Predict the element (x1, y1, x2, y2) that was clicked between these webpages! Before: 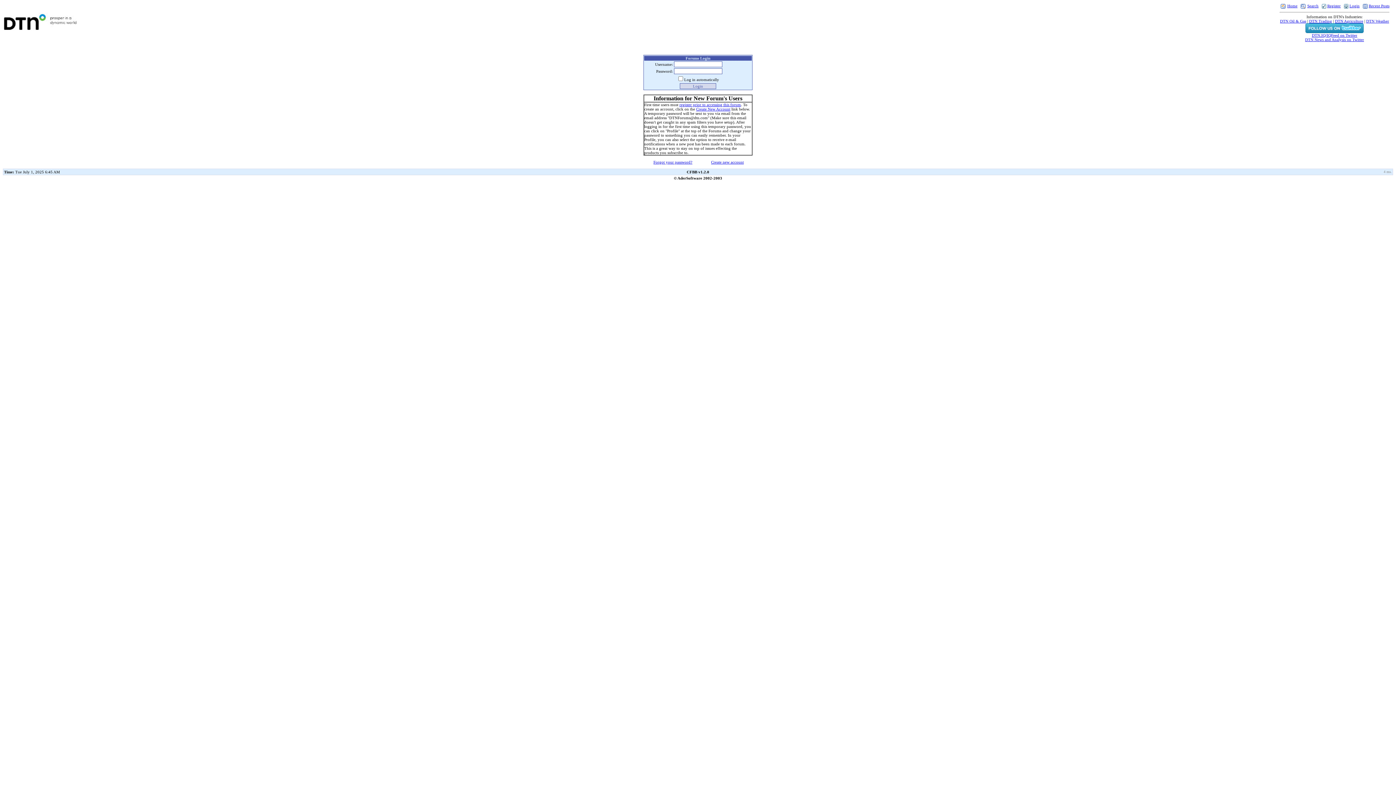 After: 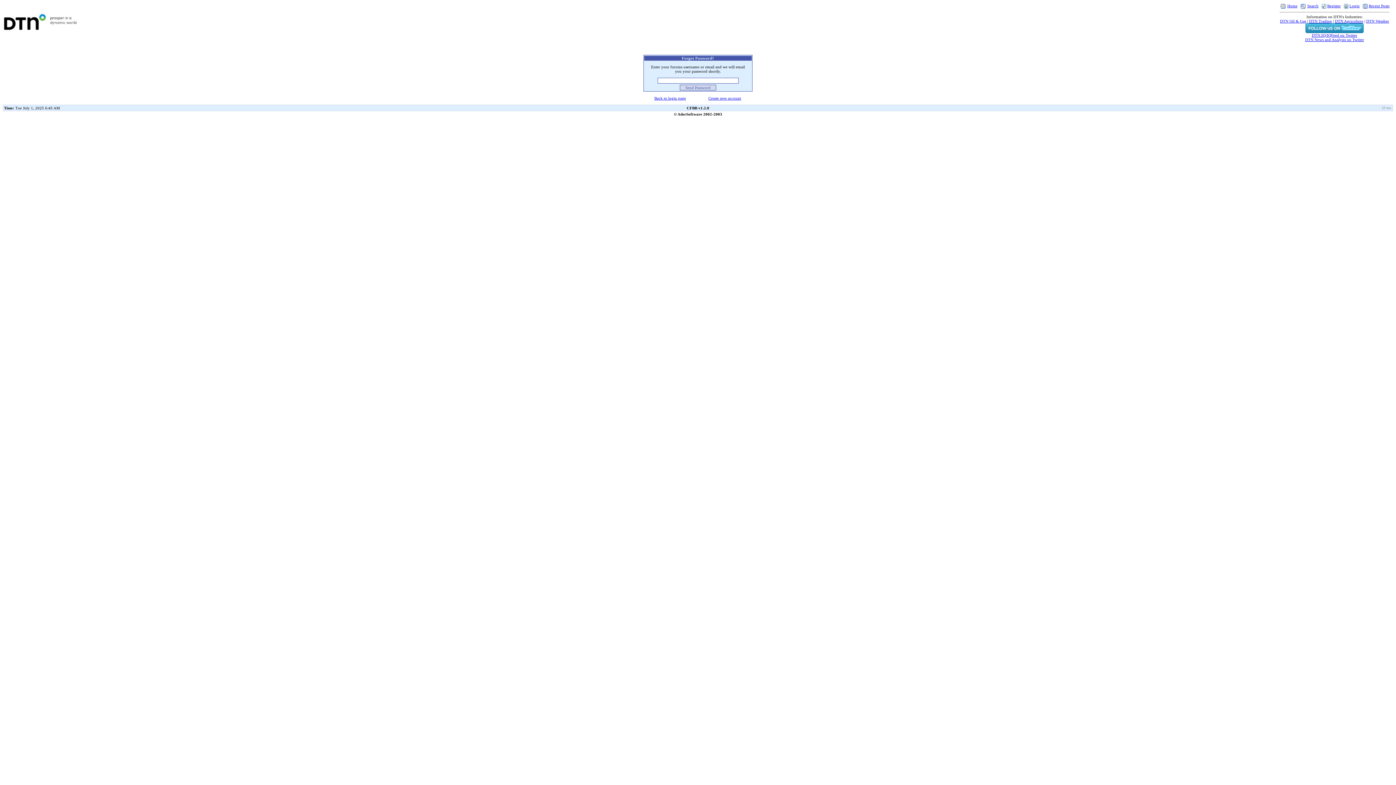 Action: bbox: (653, 160, 692, 164) label: Forgot your password?